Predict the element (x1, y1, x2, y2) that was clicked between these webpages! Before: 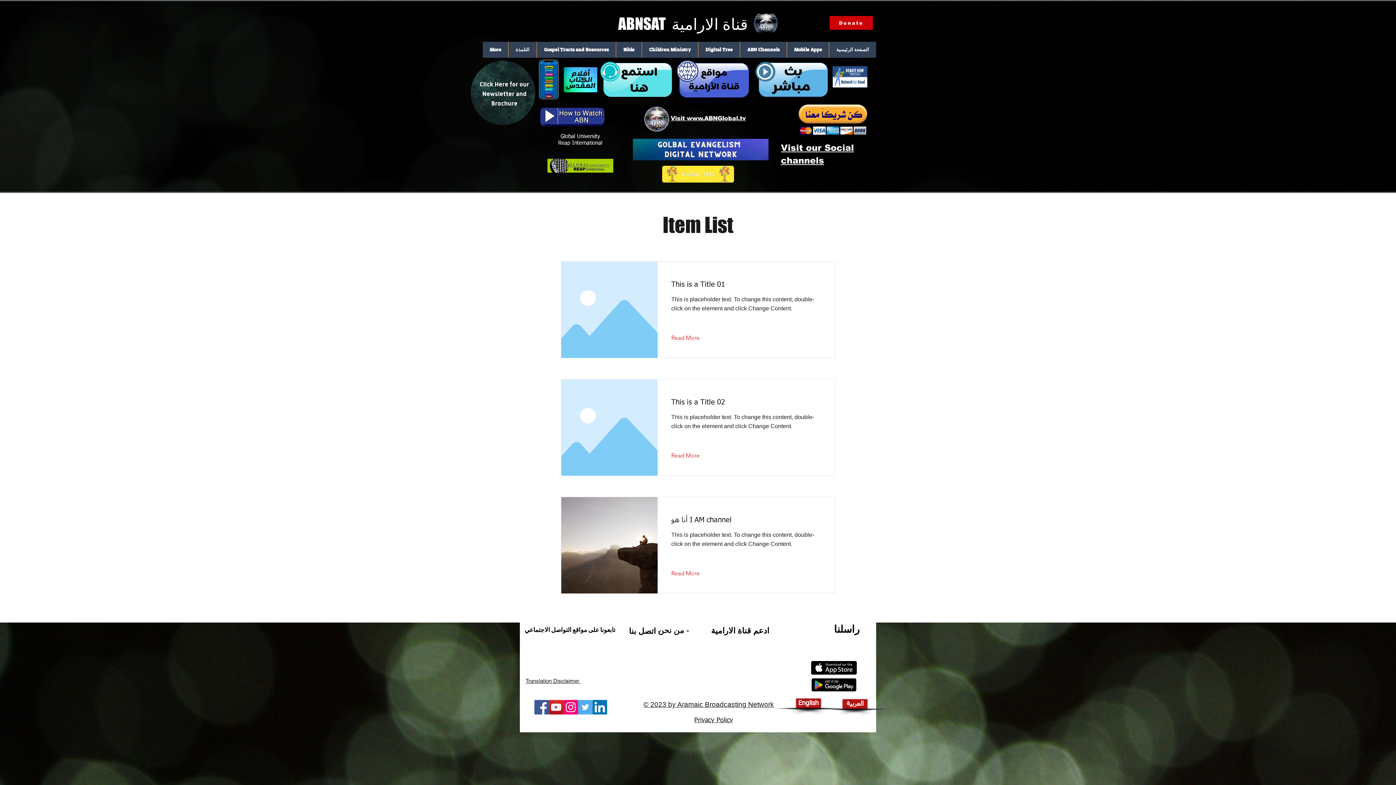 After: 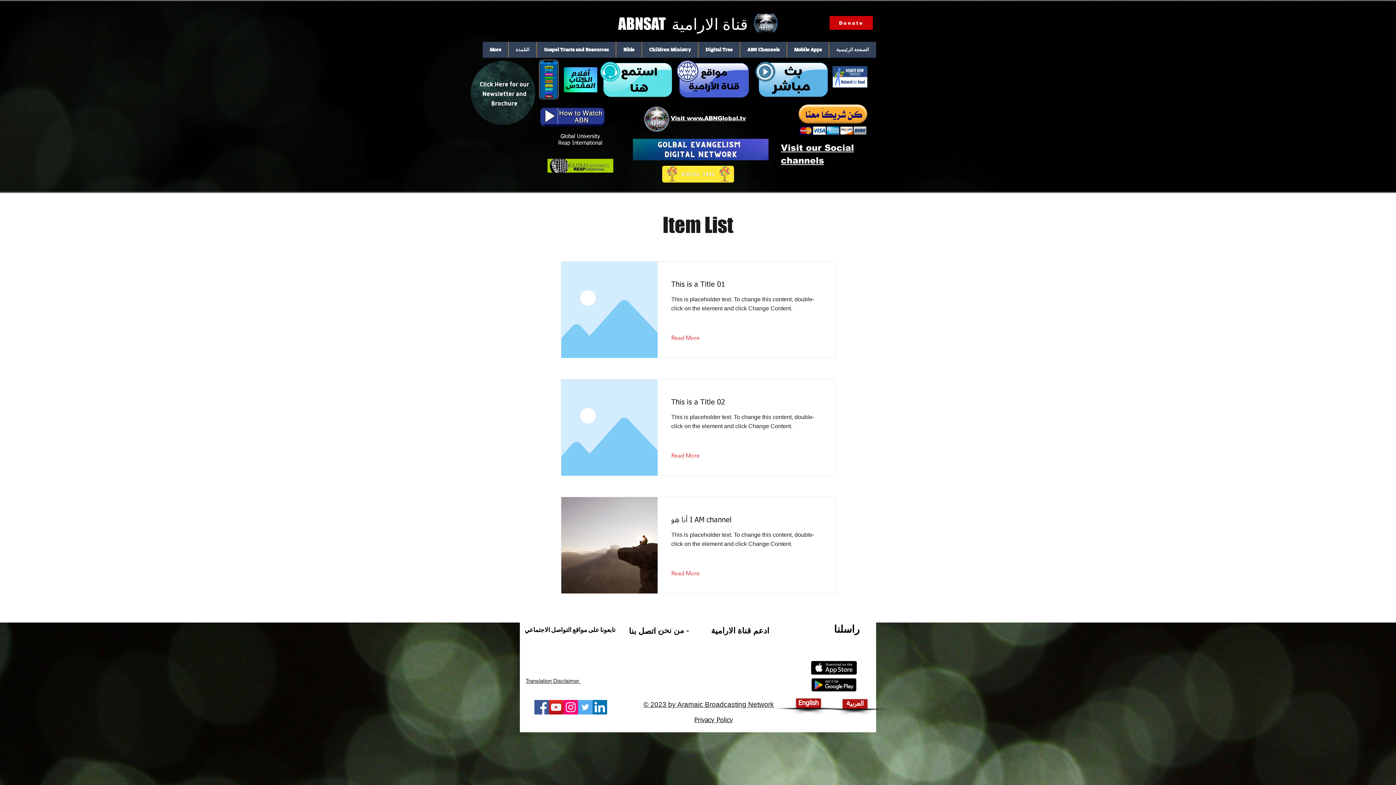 Action: bbox: (564, 67, 597, 92)